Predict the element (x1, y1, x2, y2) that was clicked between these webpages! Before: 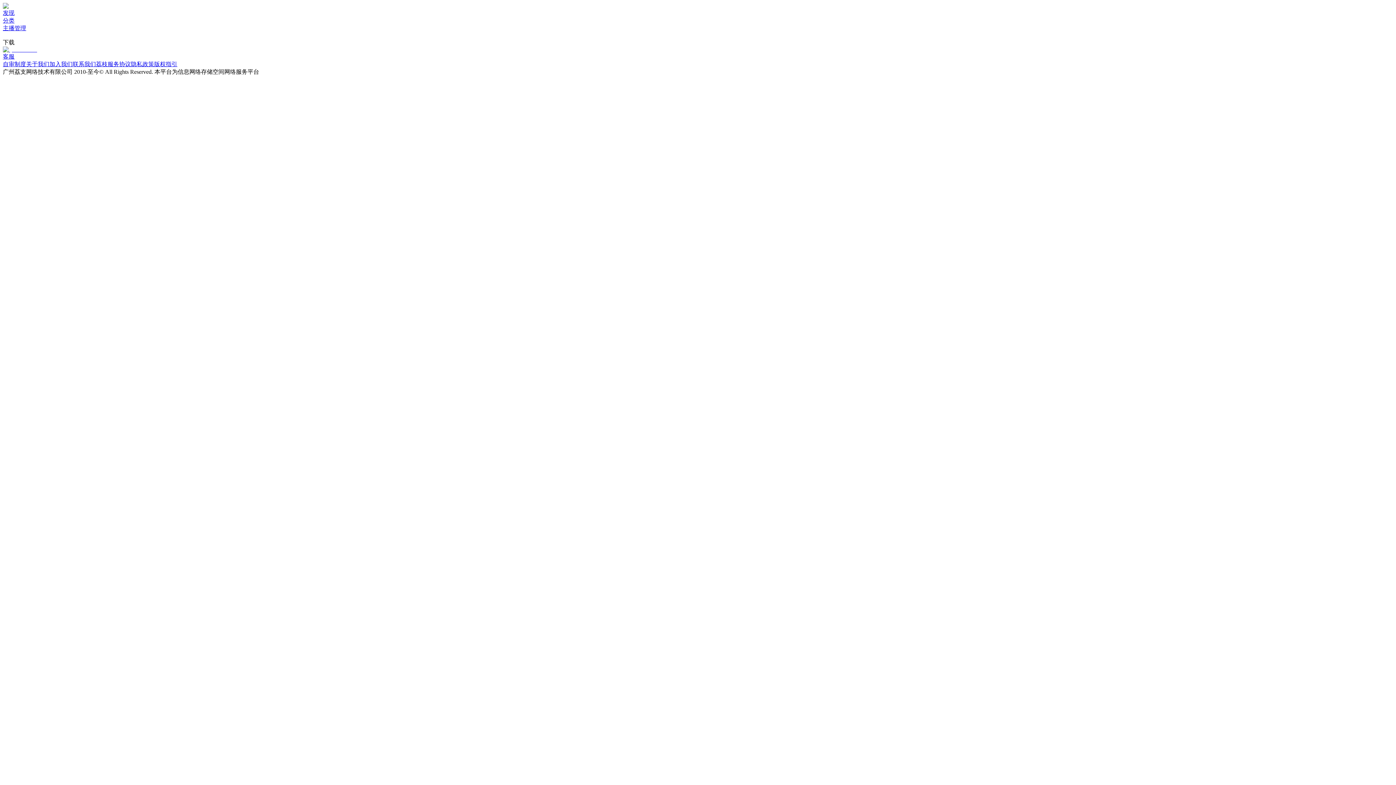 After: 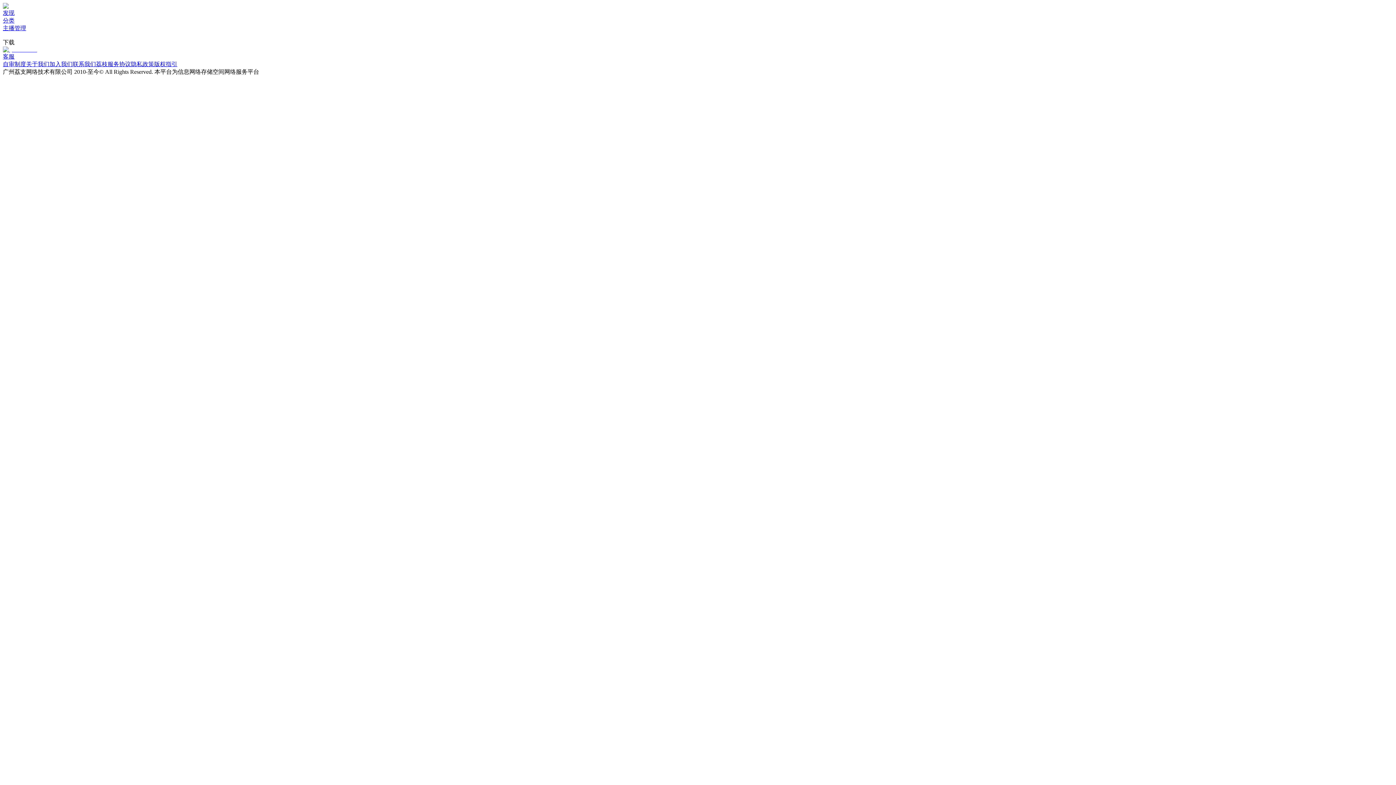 Action: bbox: (154, 61, 177, 67) label: 版权指引